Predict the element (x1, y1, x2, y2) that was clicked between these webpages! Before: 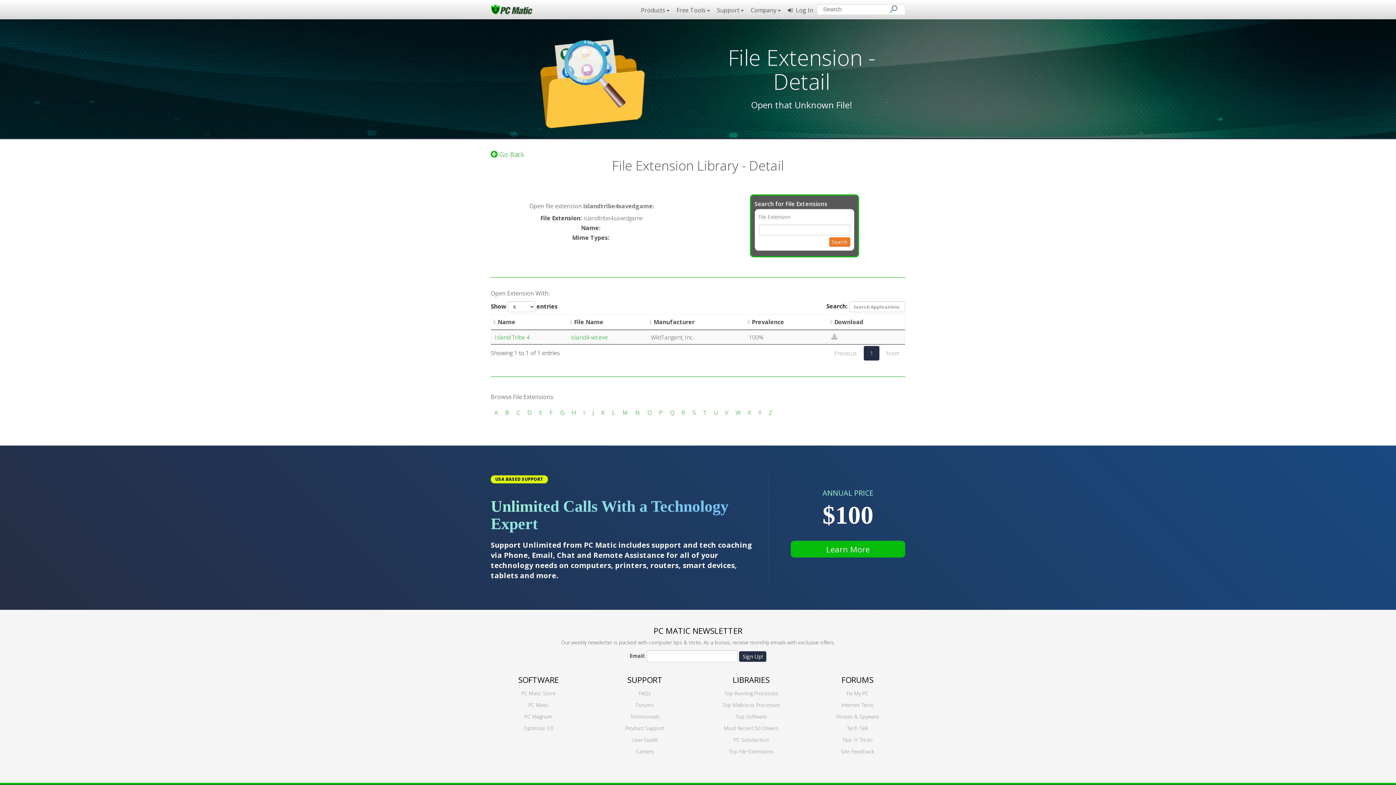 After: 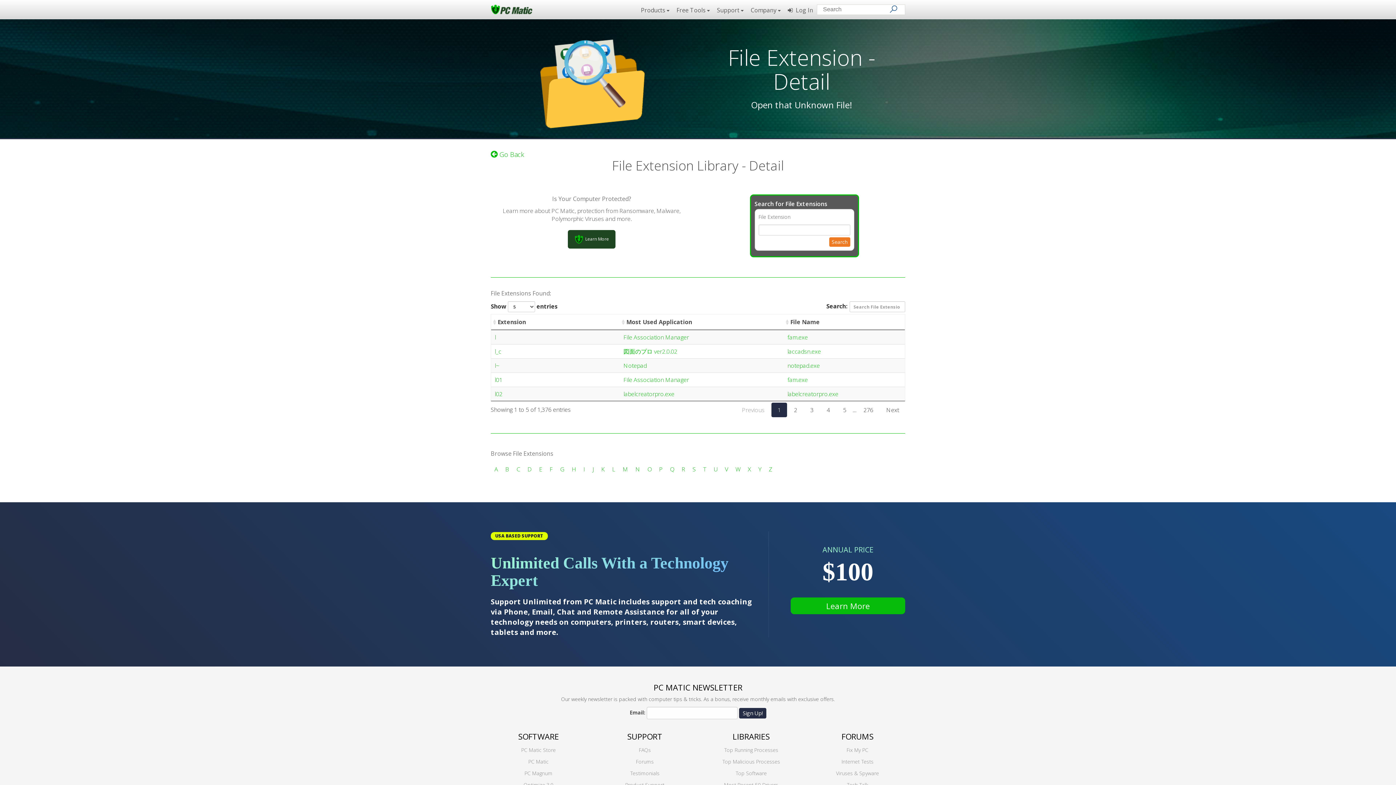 Action: label: L bbox: (612, 408, 615, 416)